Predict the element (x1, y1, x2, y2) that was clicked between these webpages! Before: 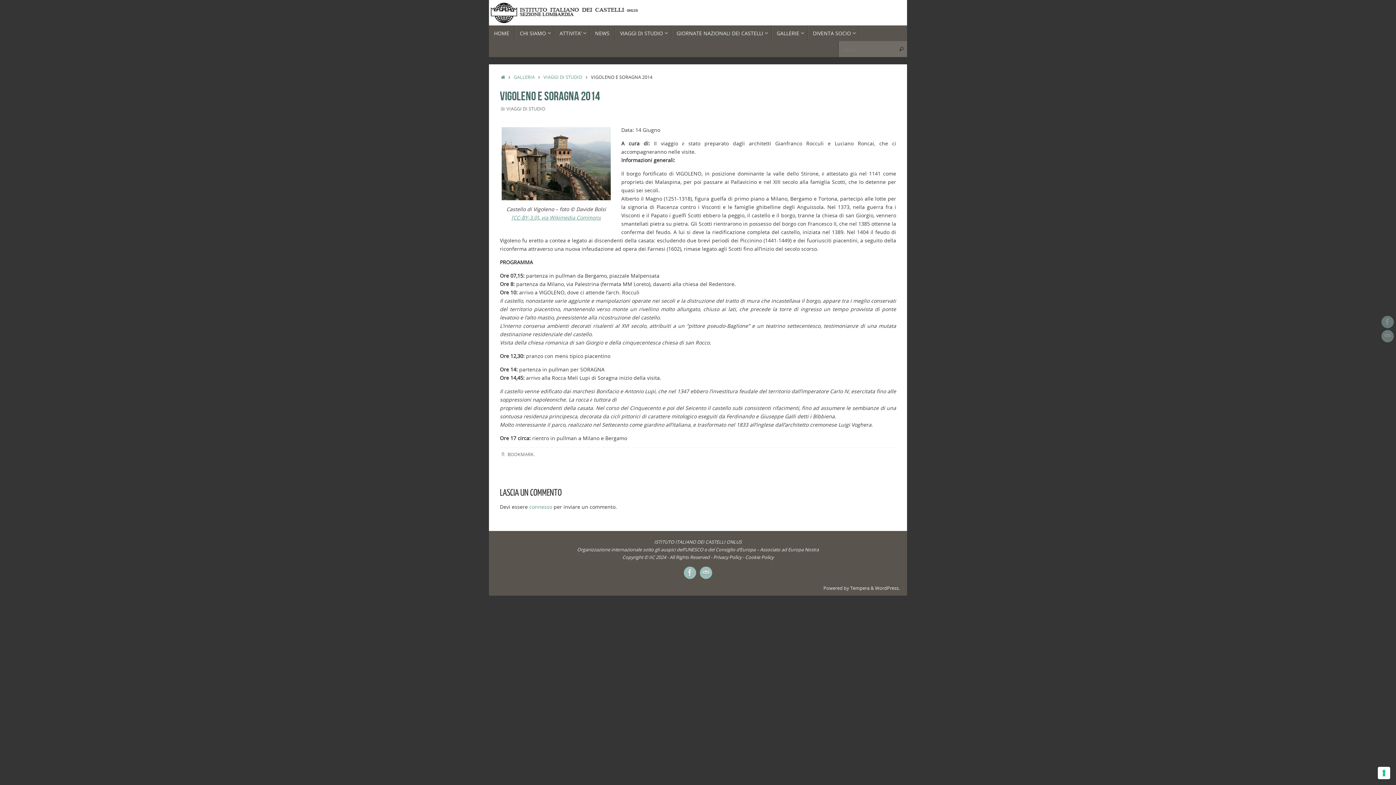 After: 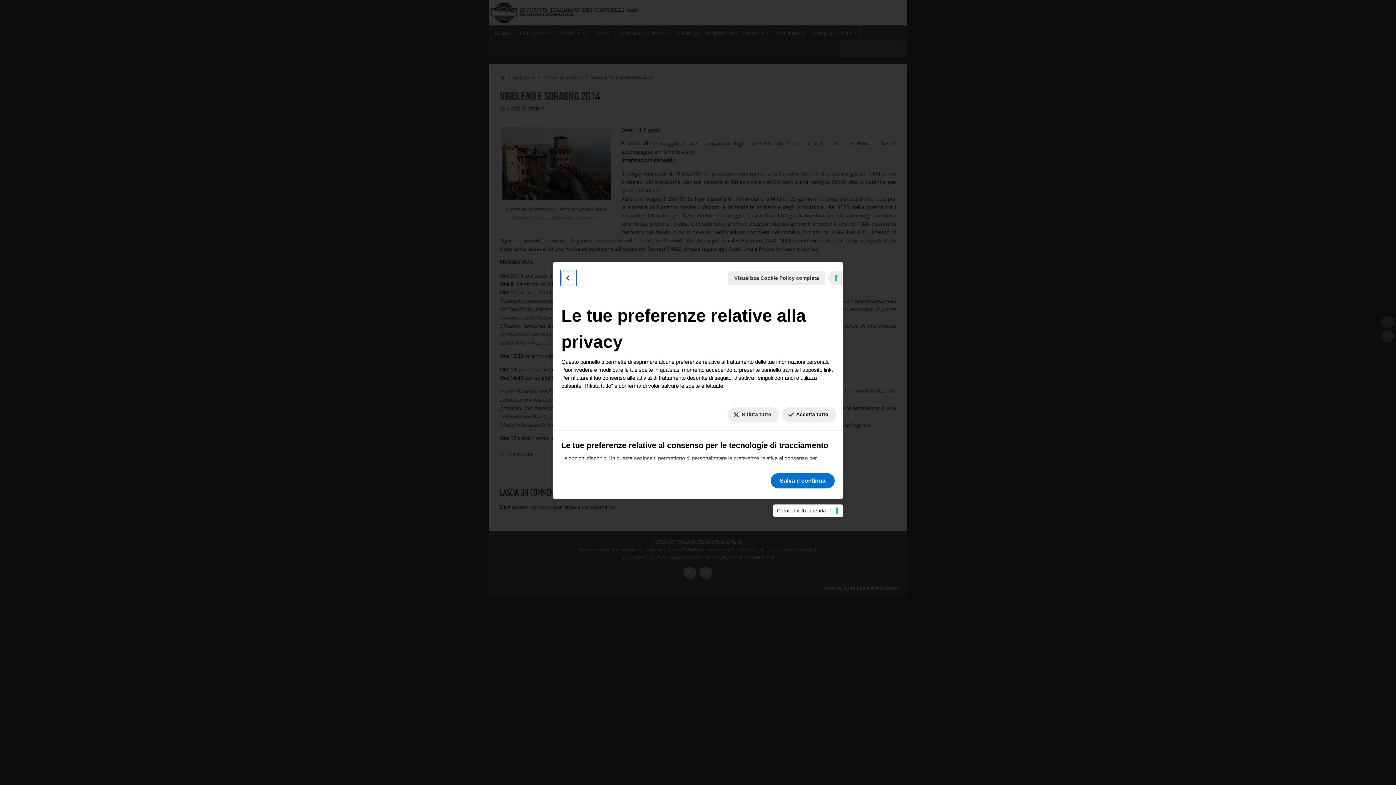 Action: bbox: (1378, 767, 1390, 779) label: Le tue preferenze relative al consenso per le tecnologie di tracciamento